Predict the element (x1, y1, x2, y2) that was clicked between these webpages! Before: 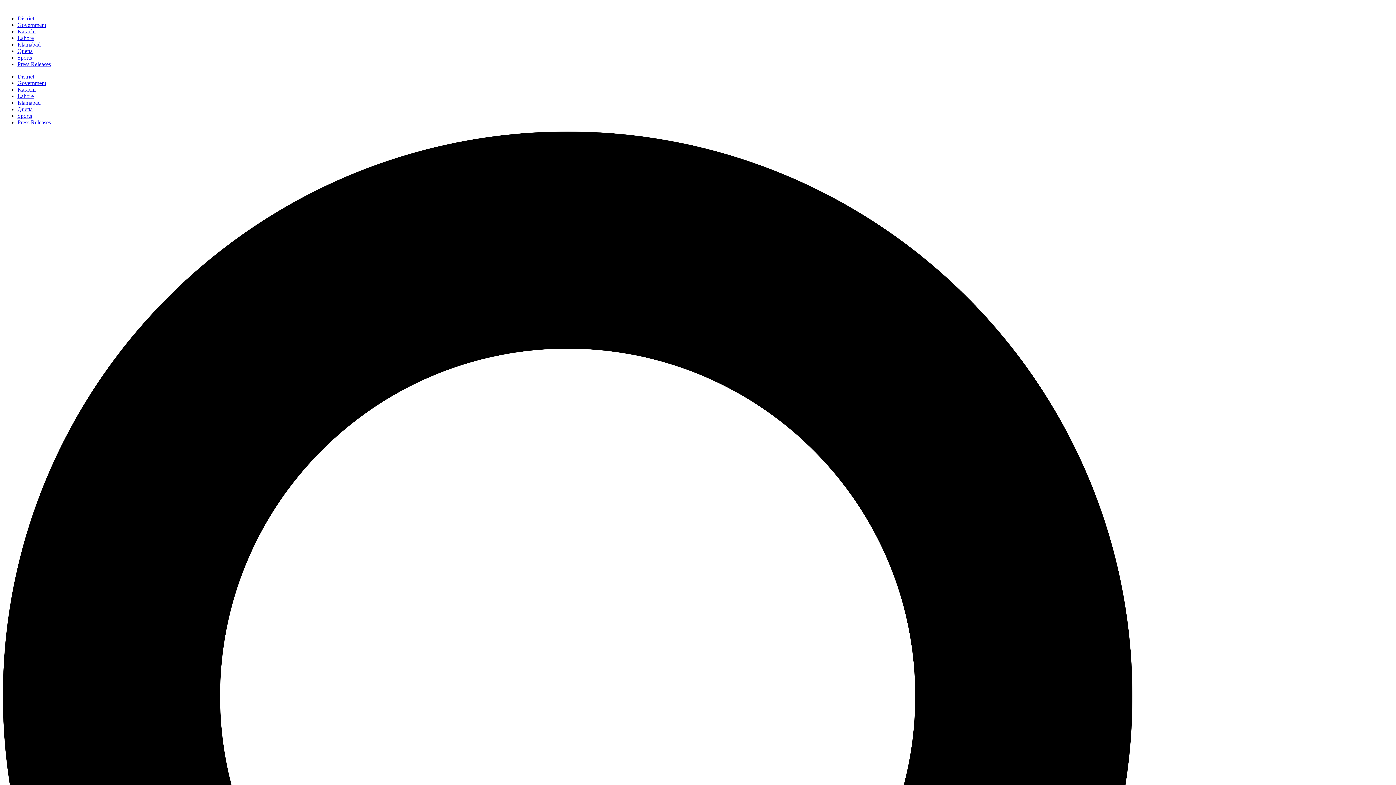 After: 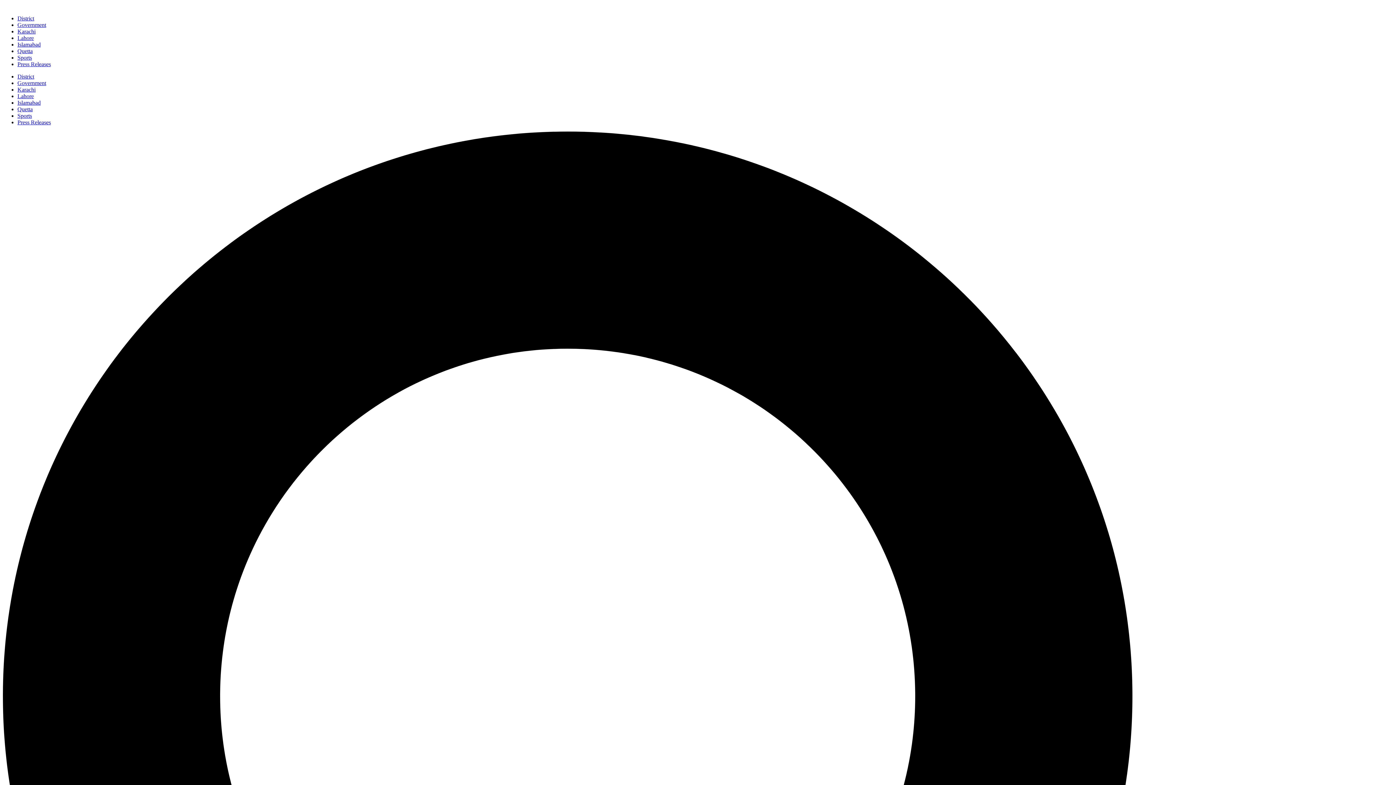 Action: bbox: (17, 61, 50, 67) label: Press Releases